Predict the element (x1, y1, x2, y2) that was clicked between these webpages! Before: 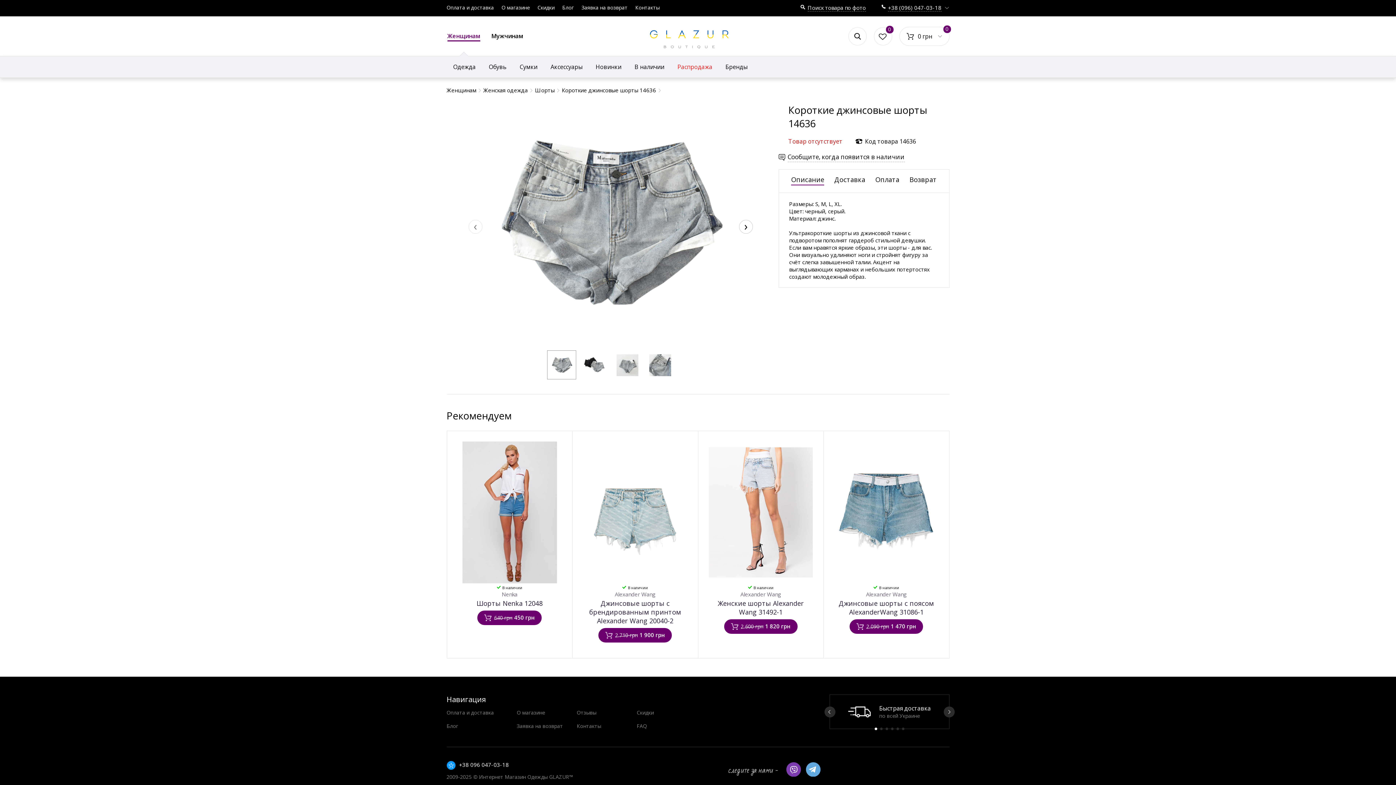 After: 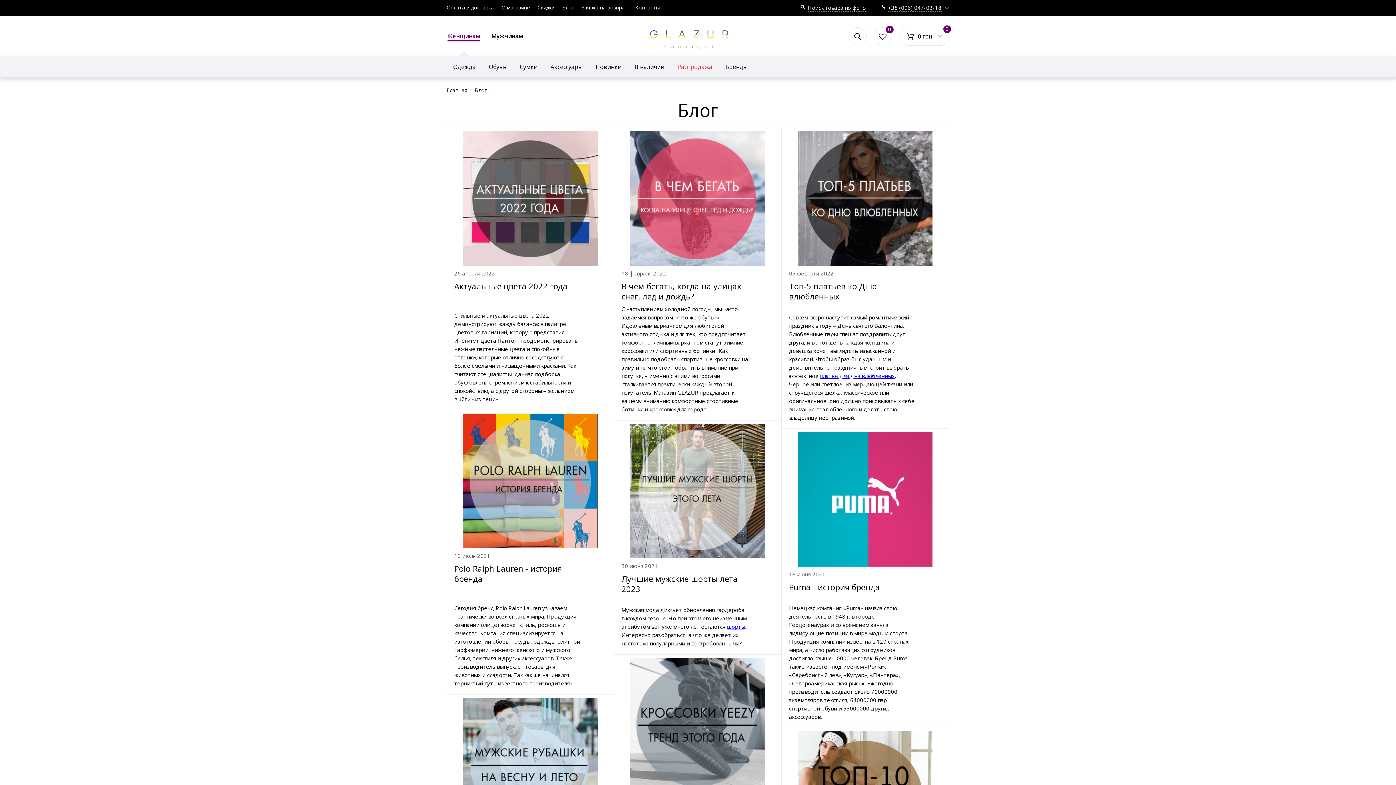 Action: bbox: (562, 4, 574, 10) label: Блог